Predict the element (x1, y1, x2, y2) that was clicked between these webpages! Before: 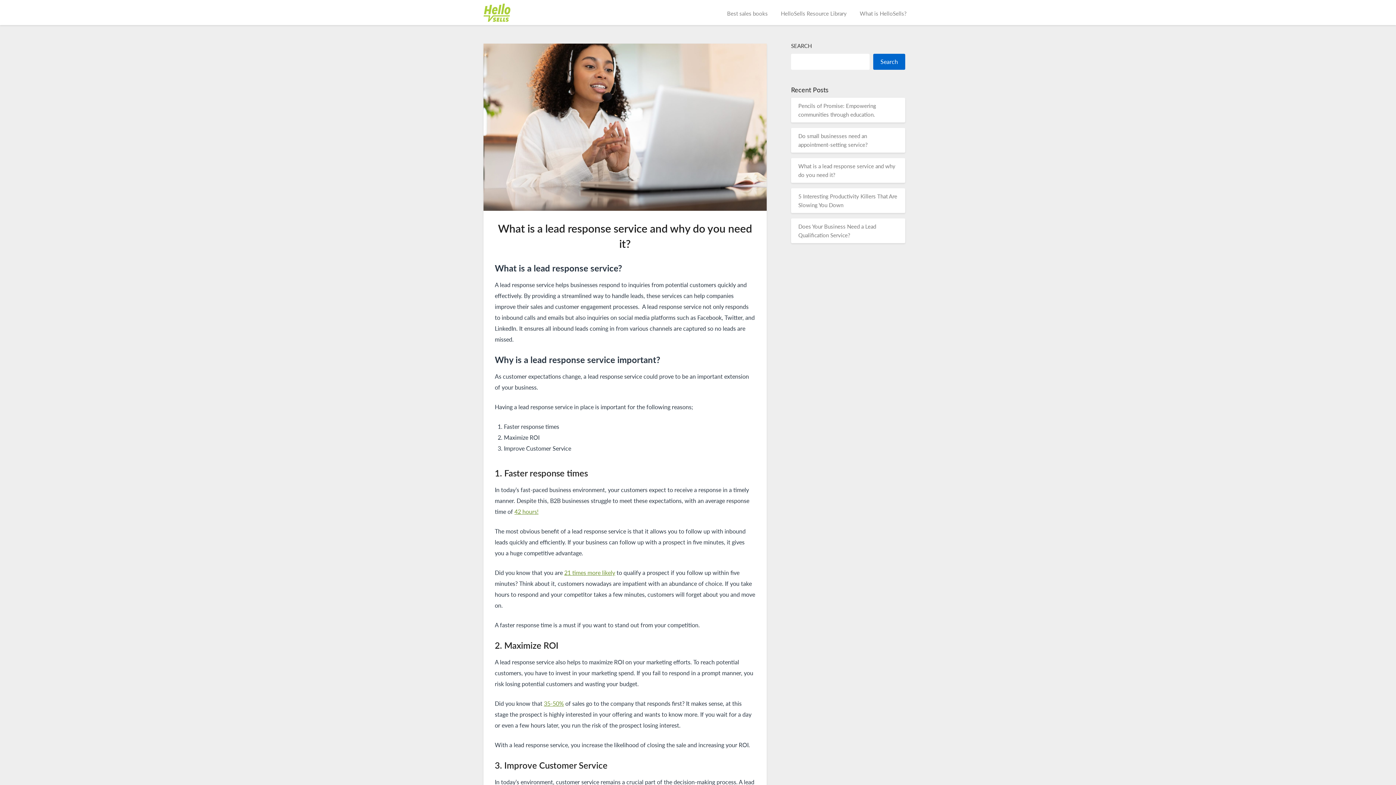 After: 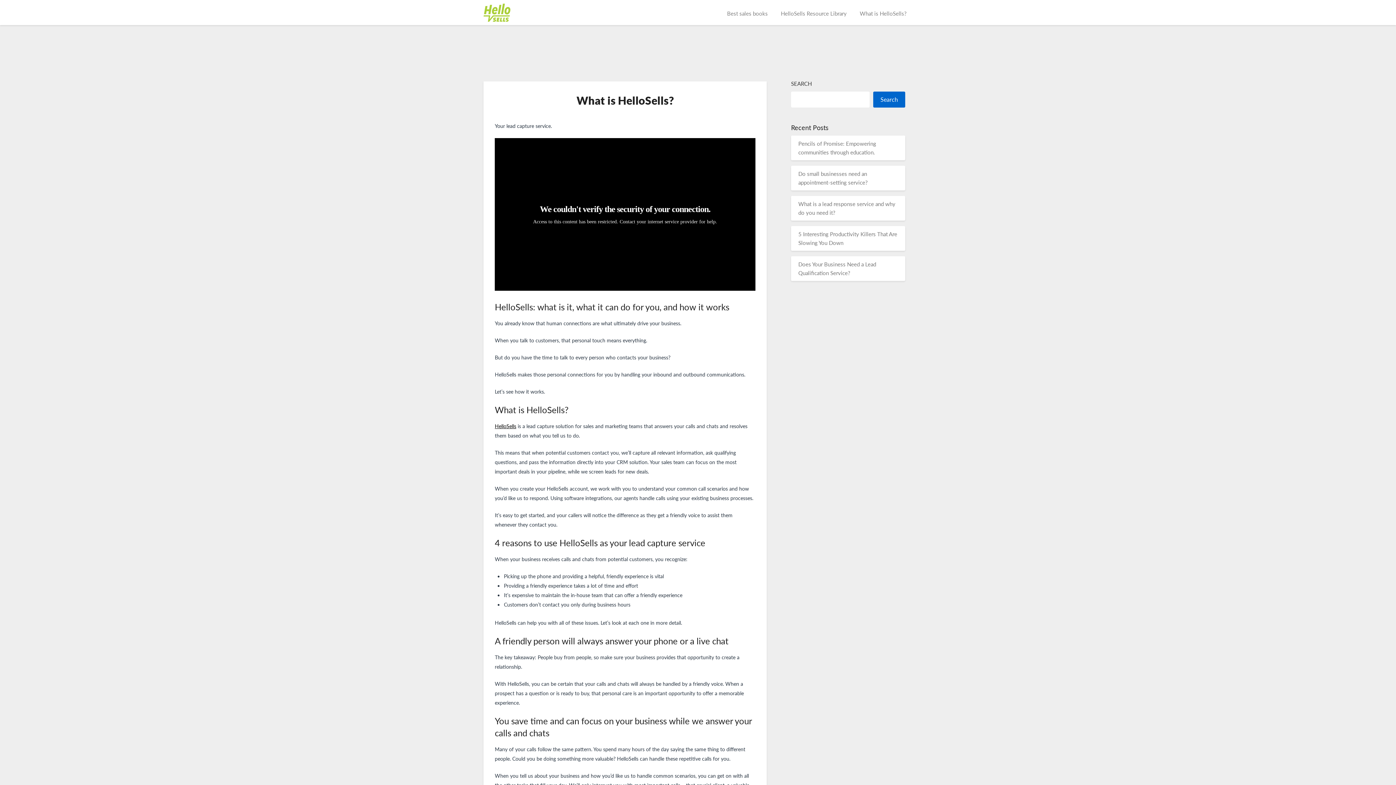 Action: label: What is HelloSells? bbox: (854, 3, 912, 23)